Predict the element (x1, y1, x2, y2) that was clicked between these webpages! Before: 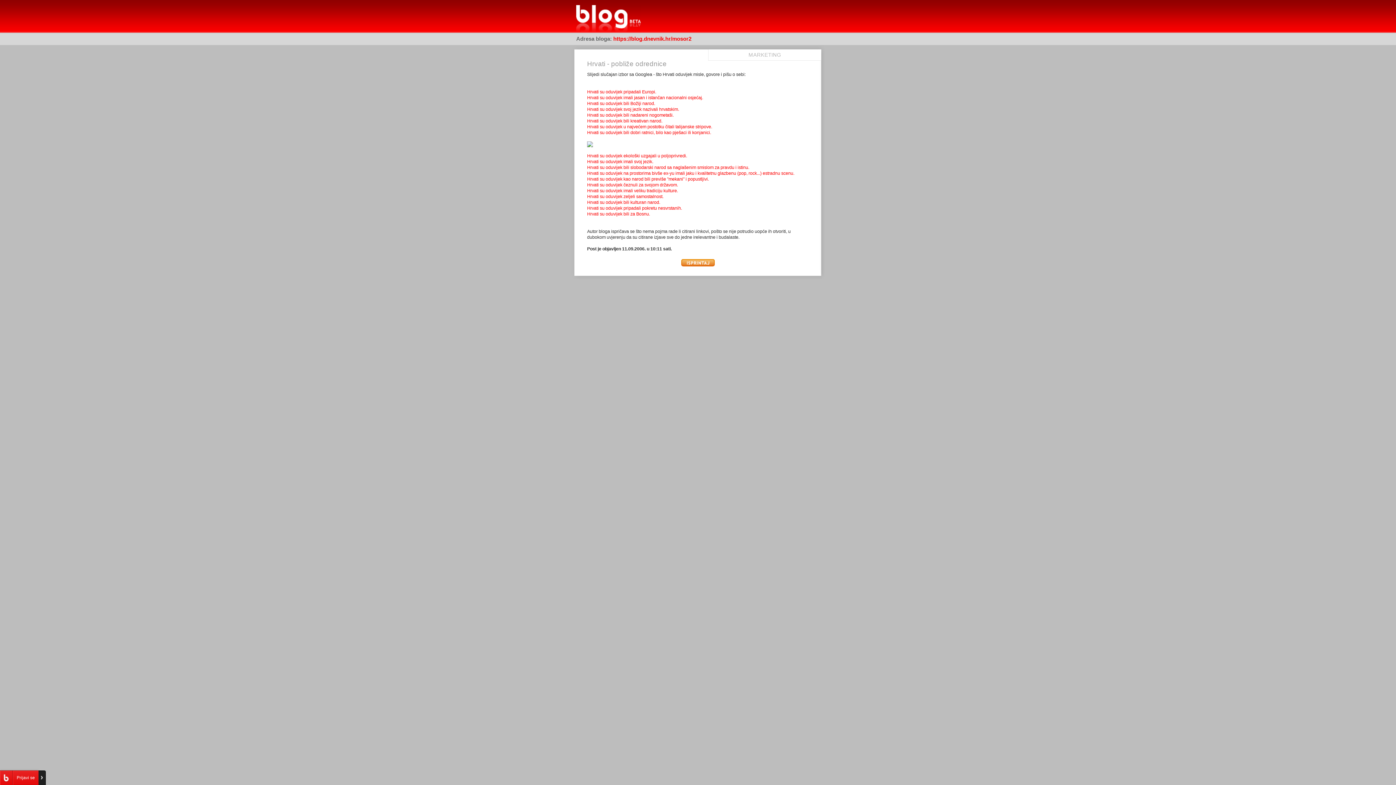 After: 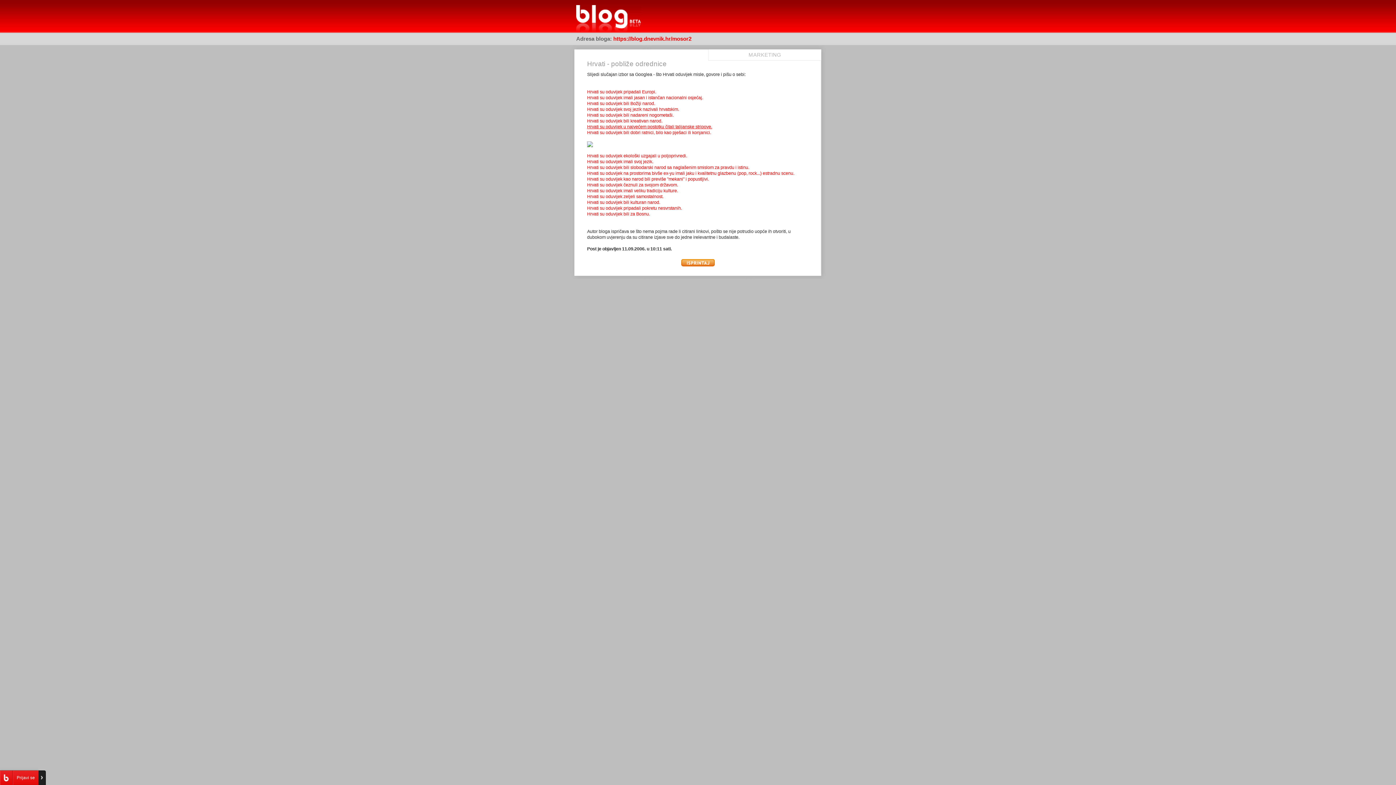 Action: label: Hrvati su oduvijek u najvećem postotku čitali talijanske stripove. bbox: (587, 124, 712, 129)